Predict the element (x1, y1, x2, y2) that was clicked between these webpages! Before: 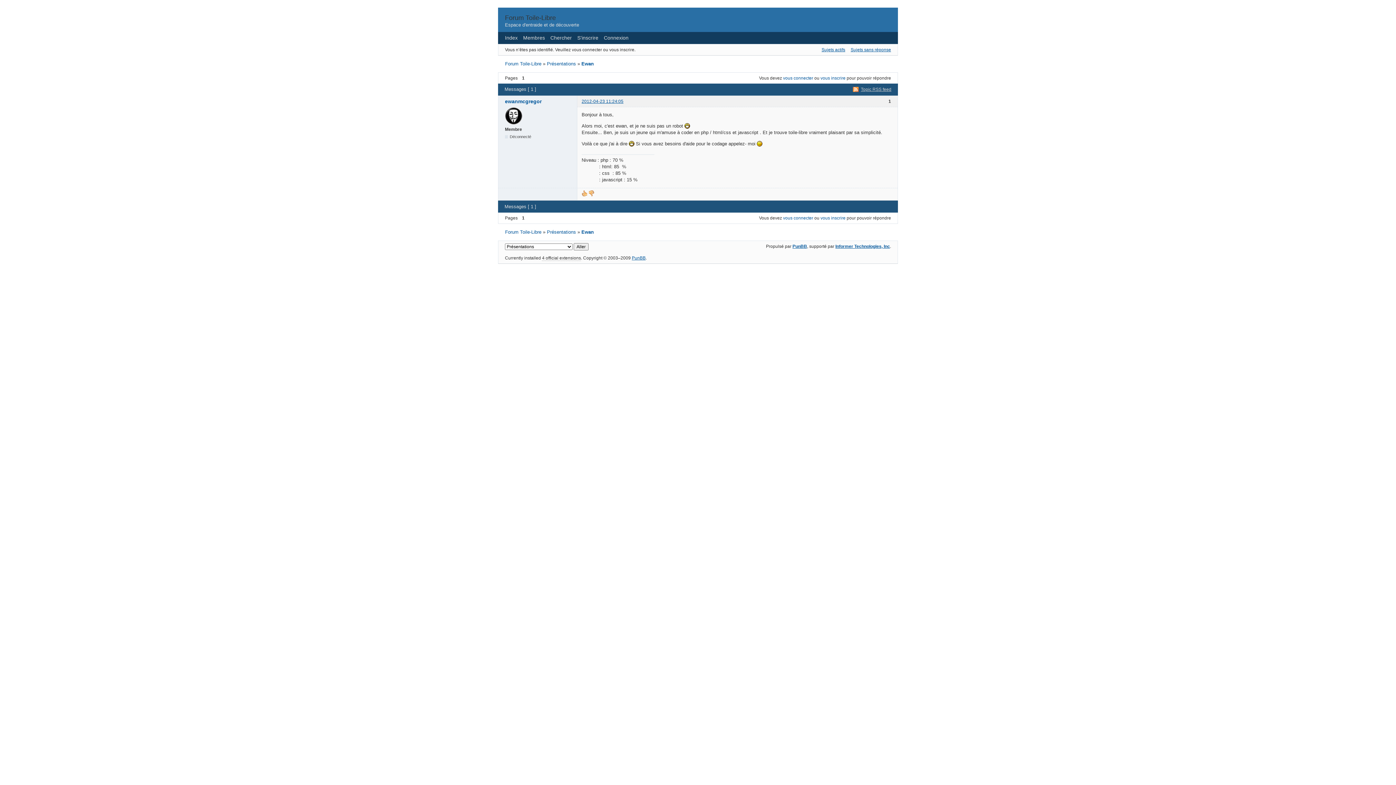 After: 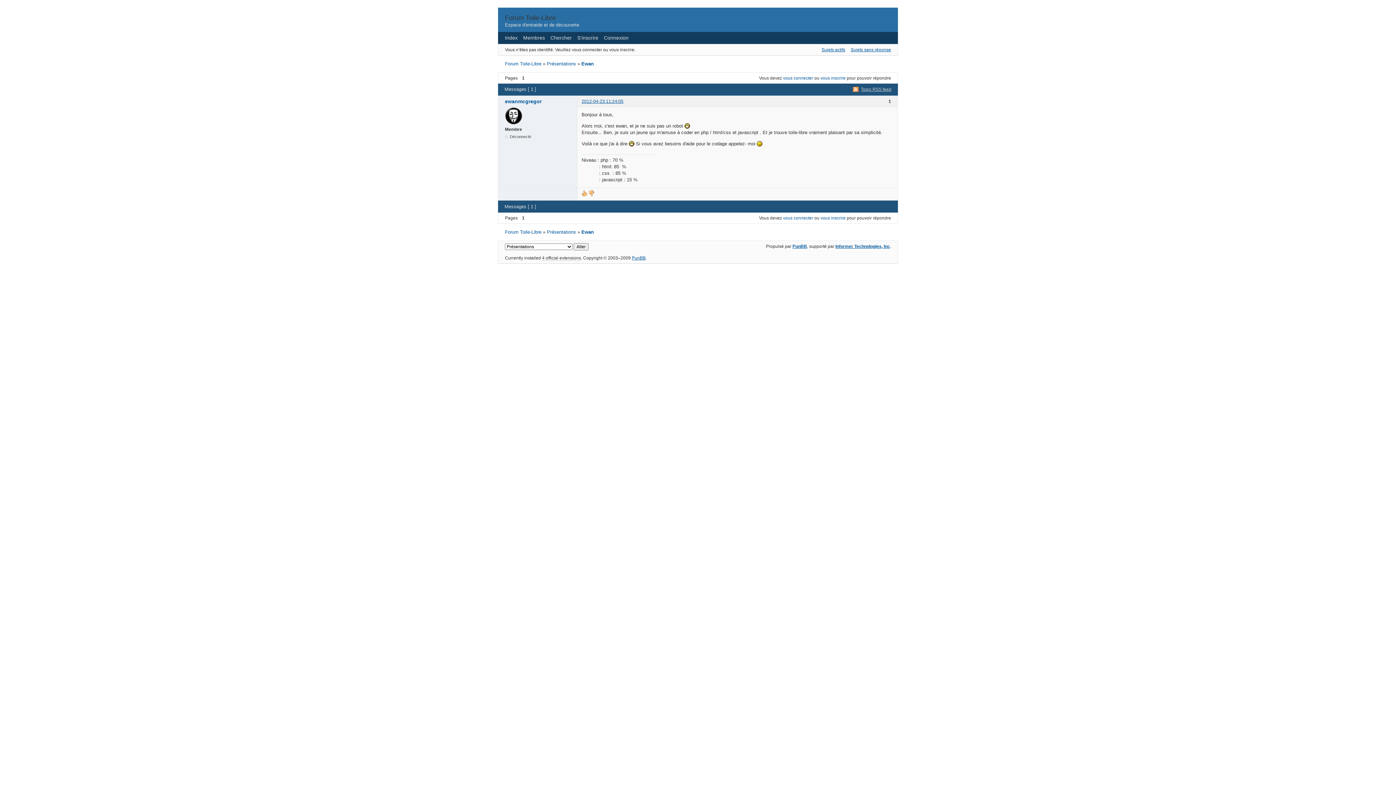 Action: bbox: (588, 192, 594, 197)